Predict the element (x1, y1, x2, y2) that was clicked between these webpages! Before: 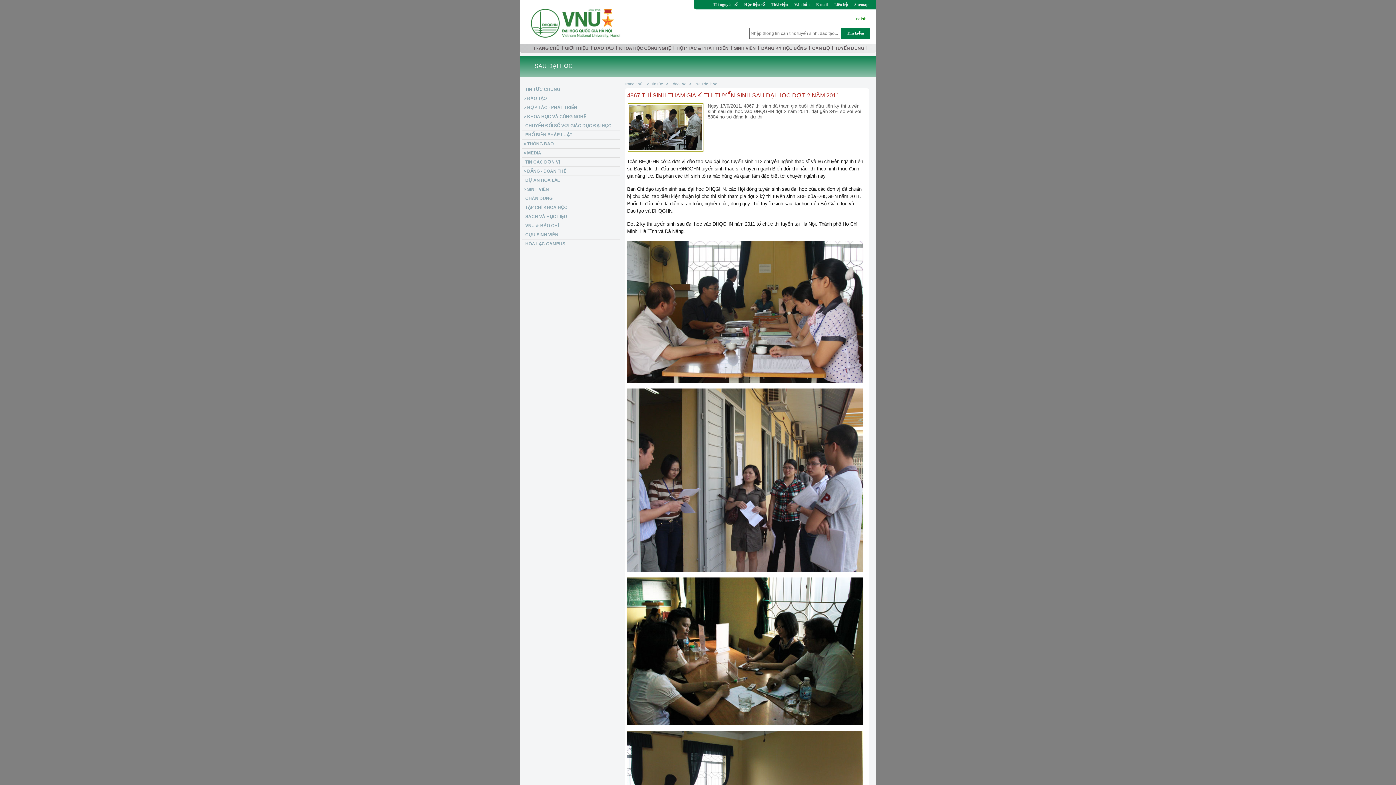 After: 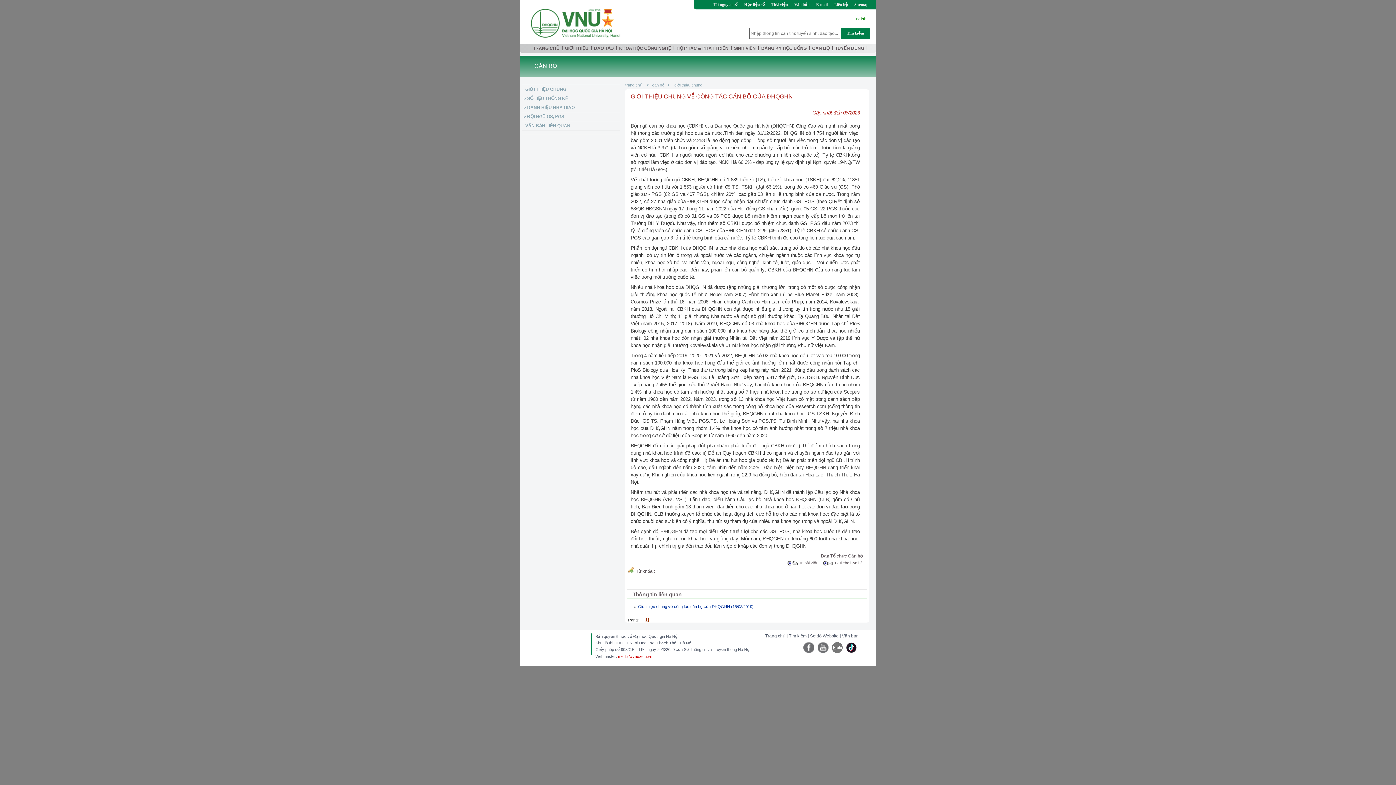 Action: label: CÁN BỘ bbox: (810, 43, 832, 53)